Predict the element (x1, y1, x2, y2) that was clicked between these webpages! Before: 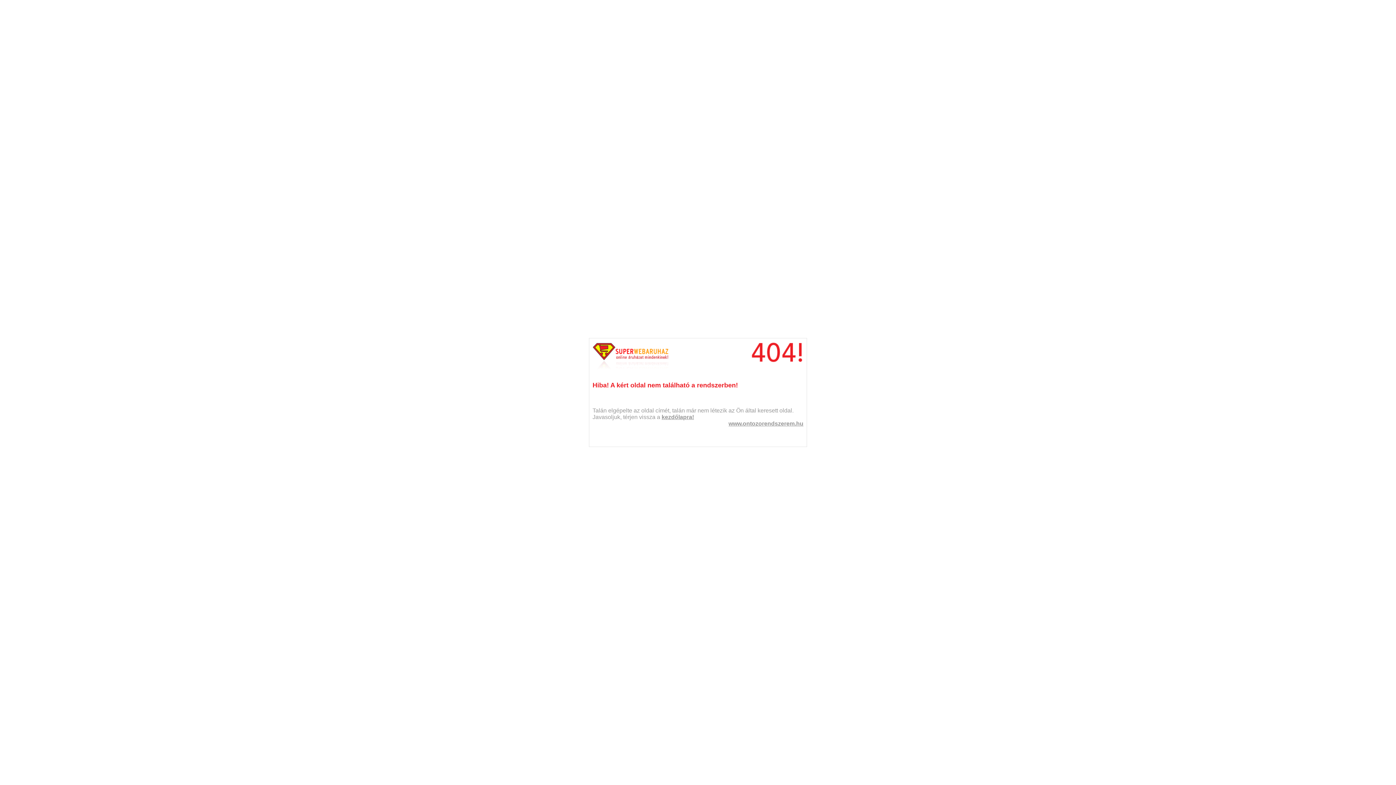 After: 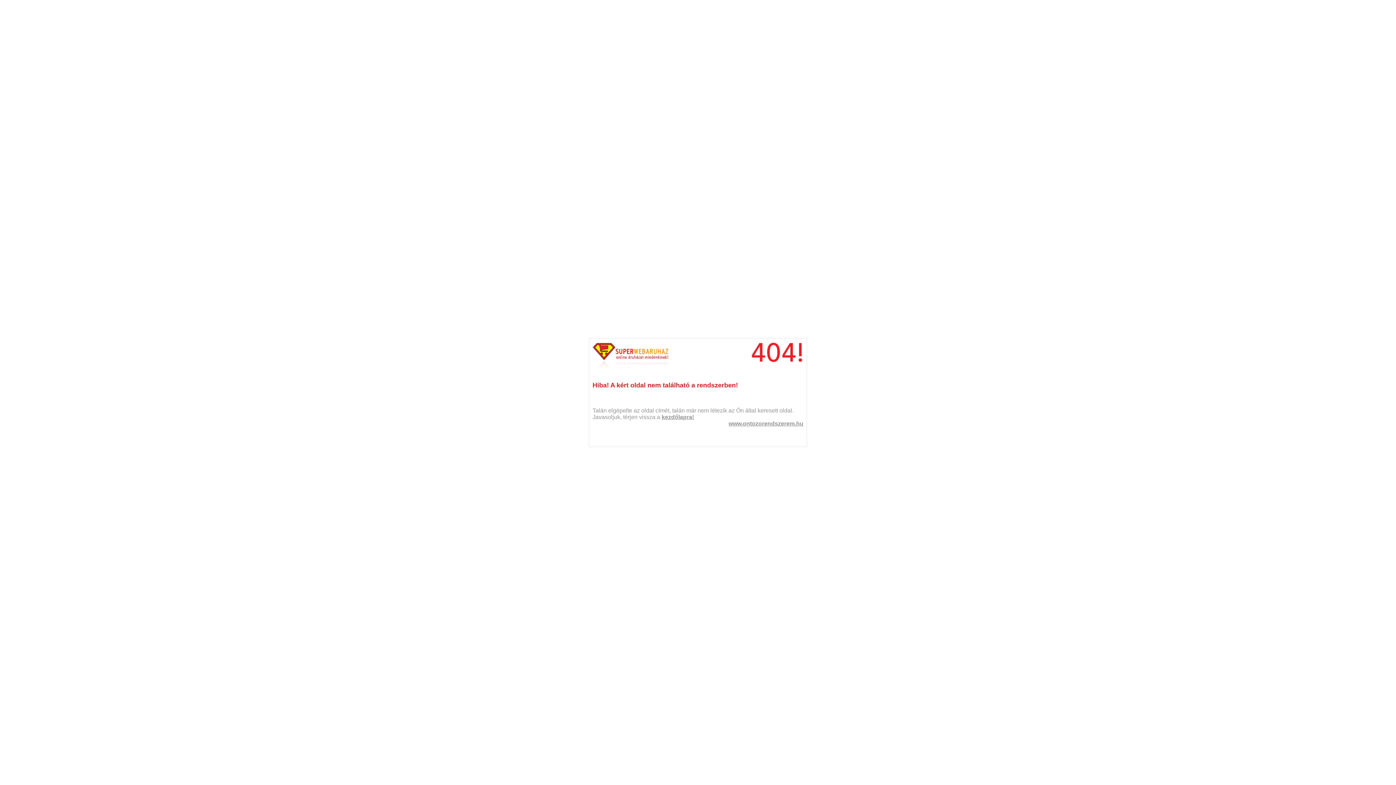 Action: bbox: (661, 414, 694, 420) label: kezdőlapra!